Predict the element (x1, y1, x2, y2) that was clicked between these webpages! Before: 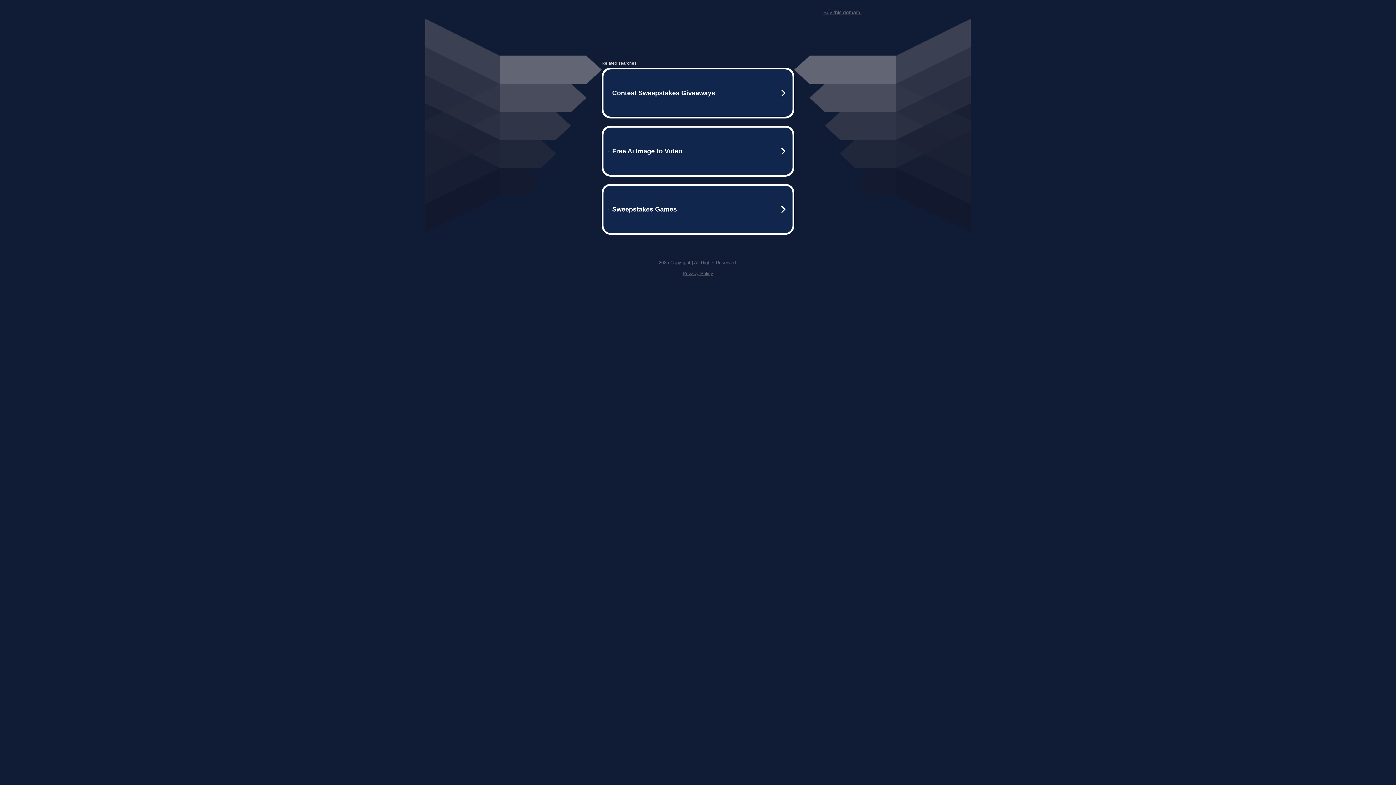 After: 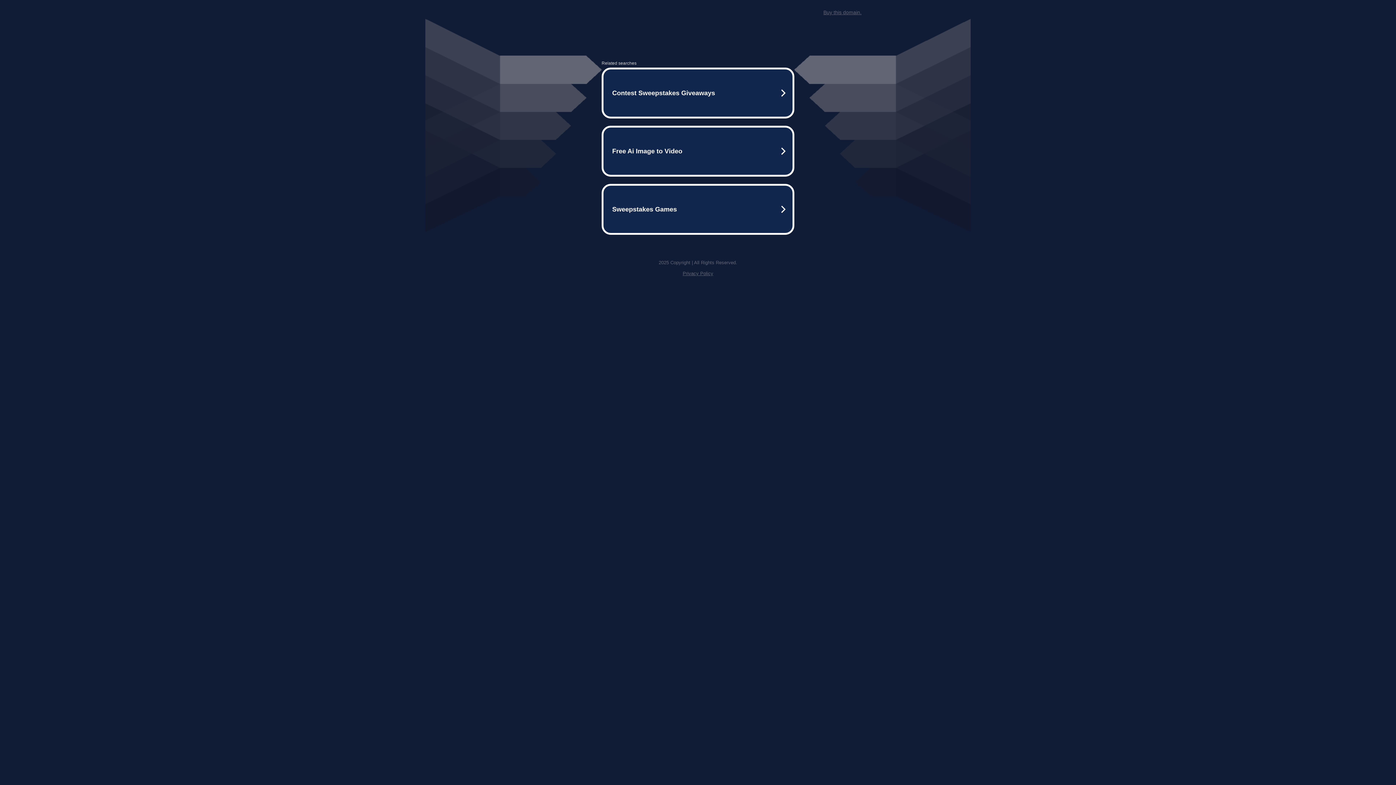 Action: bbox: (823, 9, 861, 15) label: Buy this domain.